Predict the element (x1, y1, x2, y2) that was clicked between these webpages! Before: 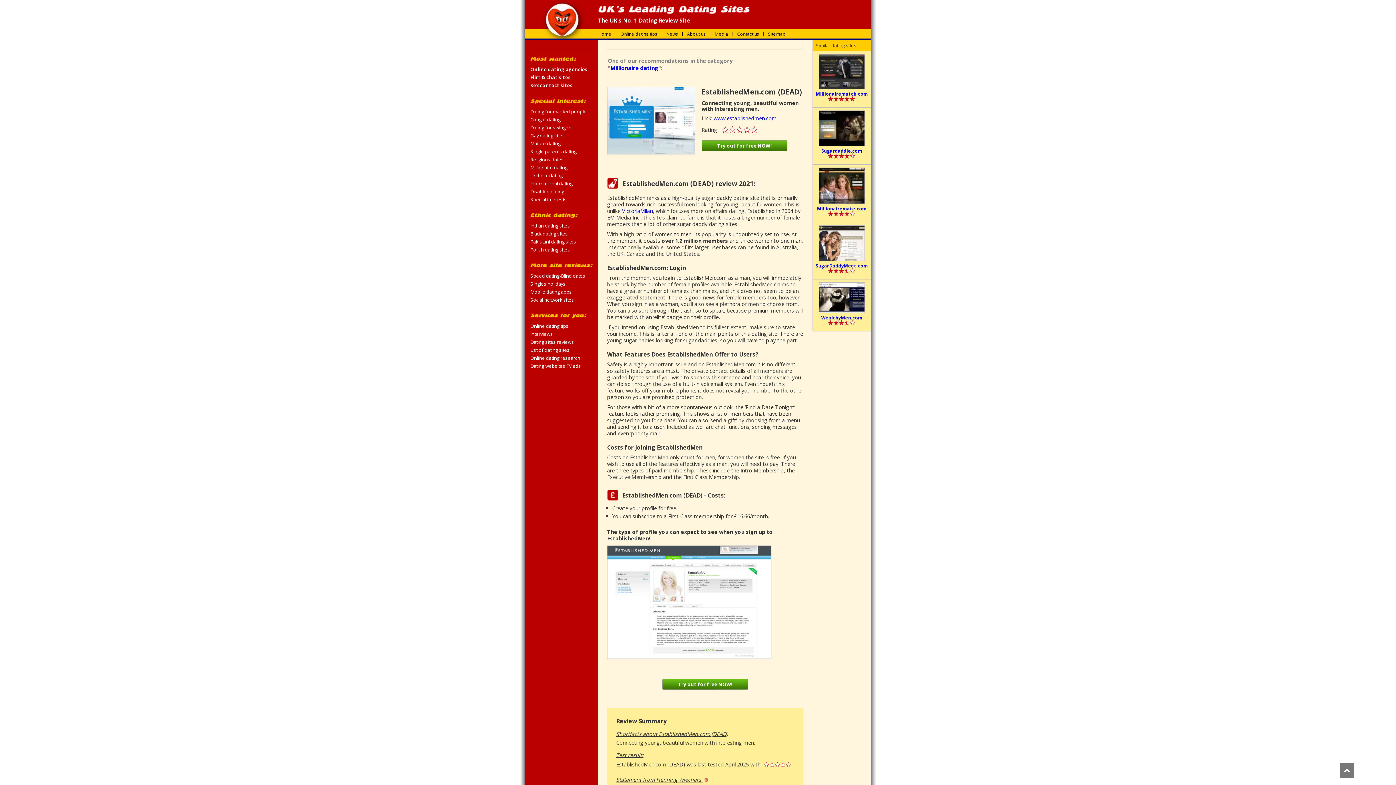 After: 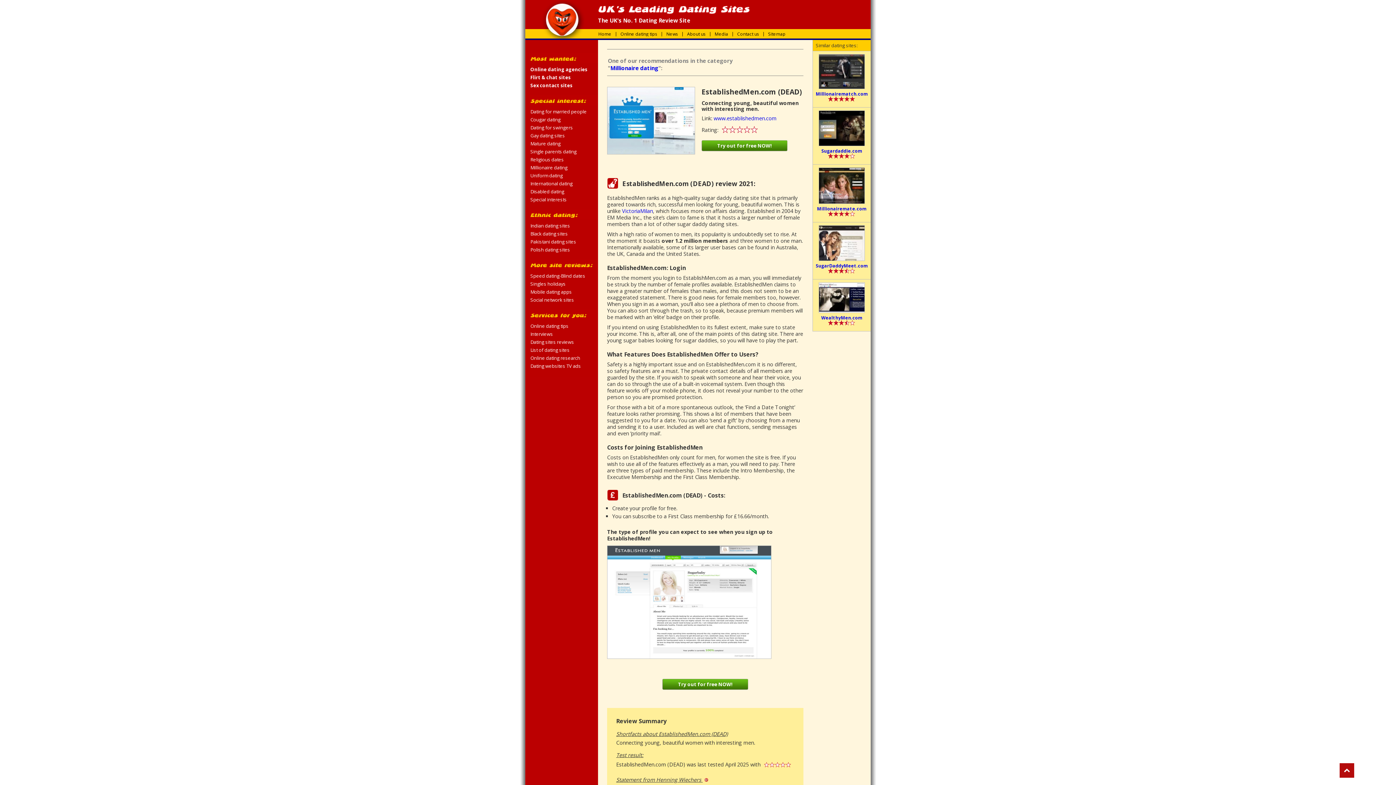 Action: bbox: (1339, 763, 1354, 778) label: Top